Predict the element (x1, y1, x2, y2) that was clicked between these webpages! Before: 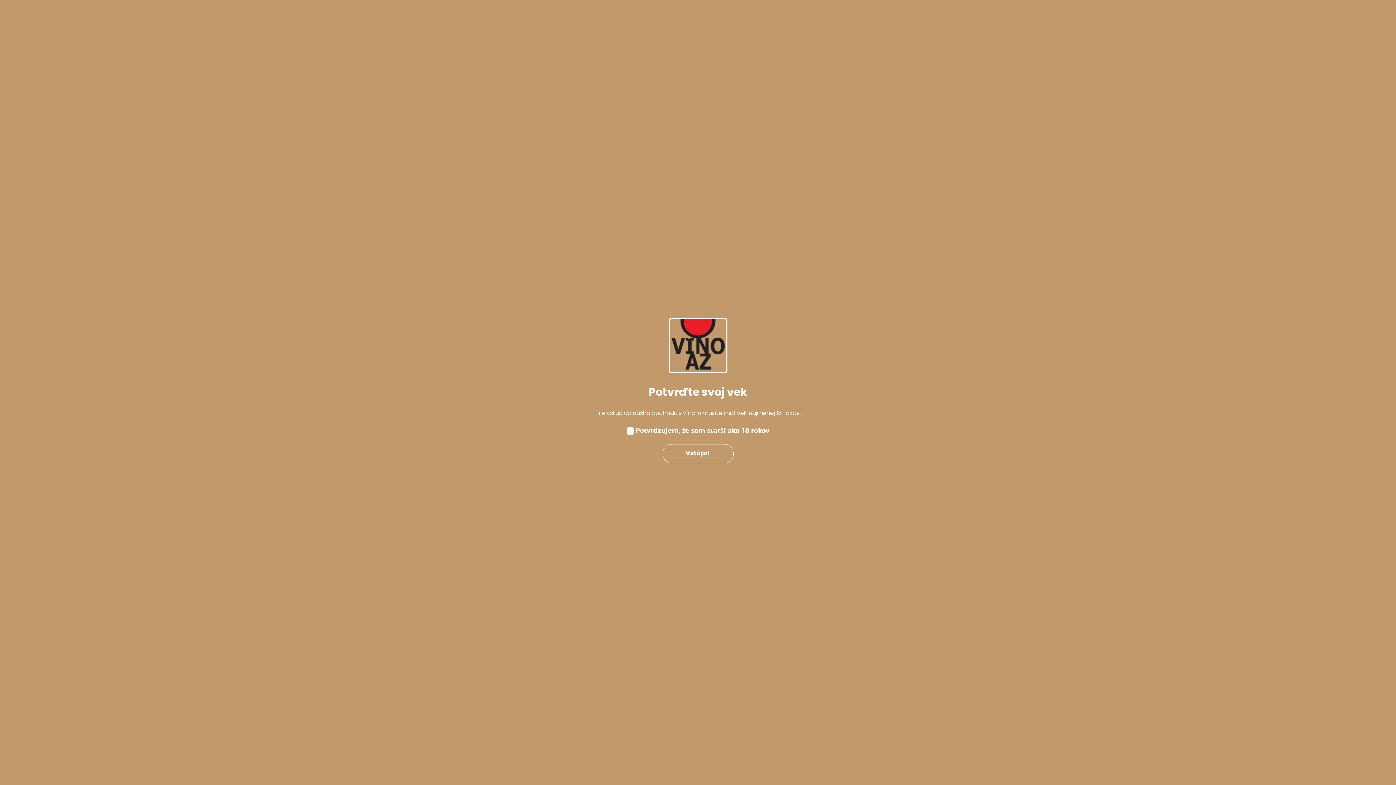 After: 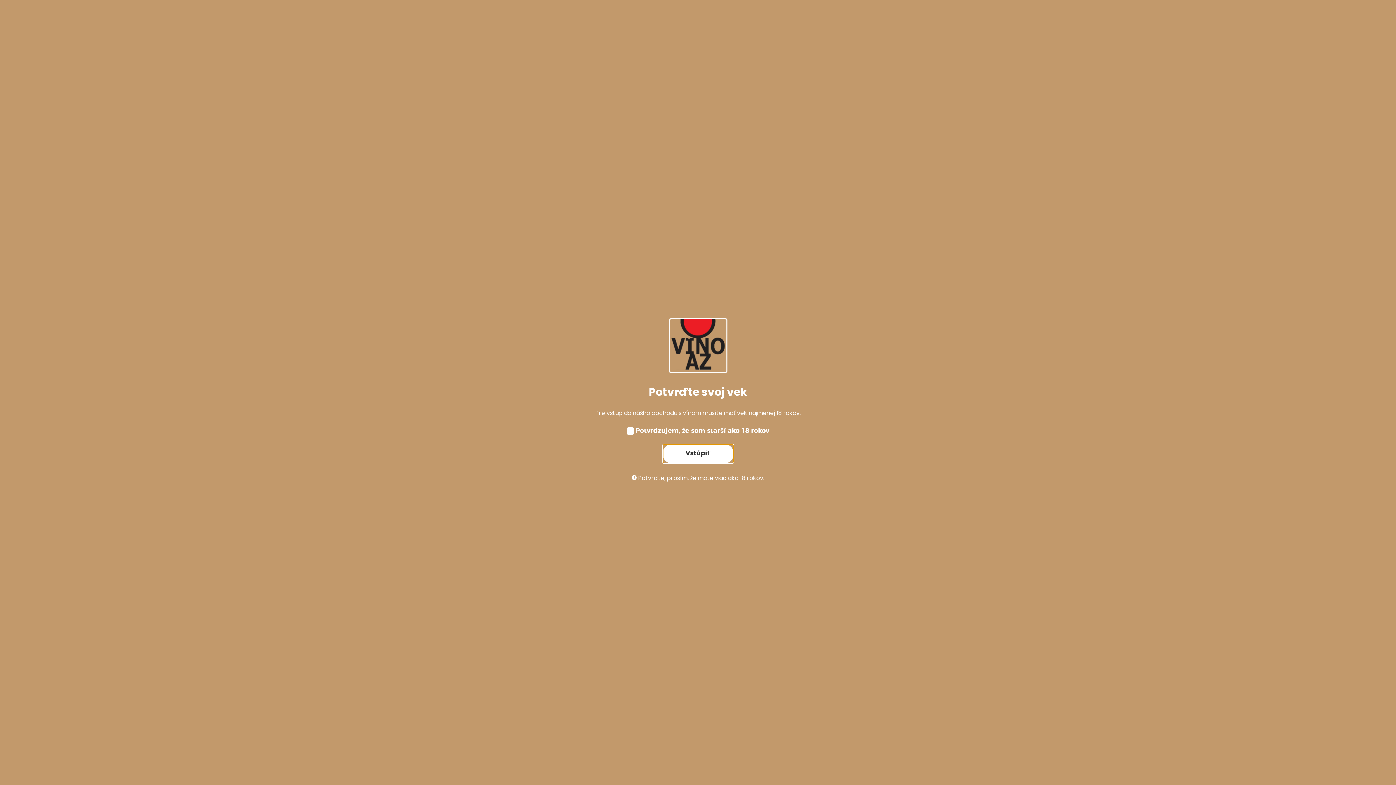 Action: label: Vstúpiť bbox: (662, 444, 733, 463)